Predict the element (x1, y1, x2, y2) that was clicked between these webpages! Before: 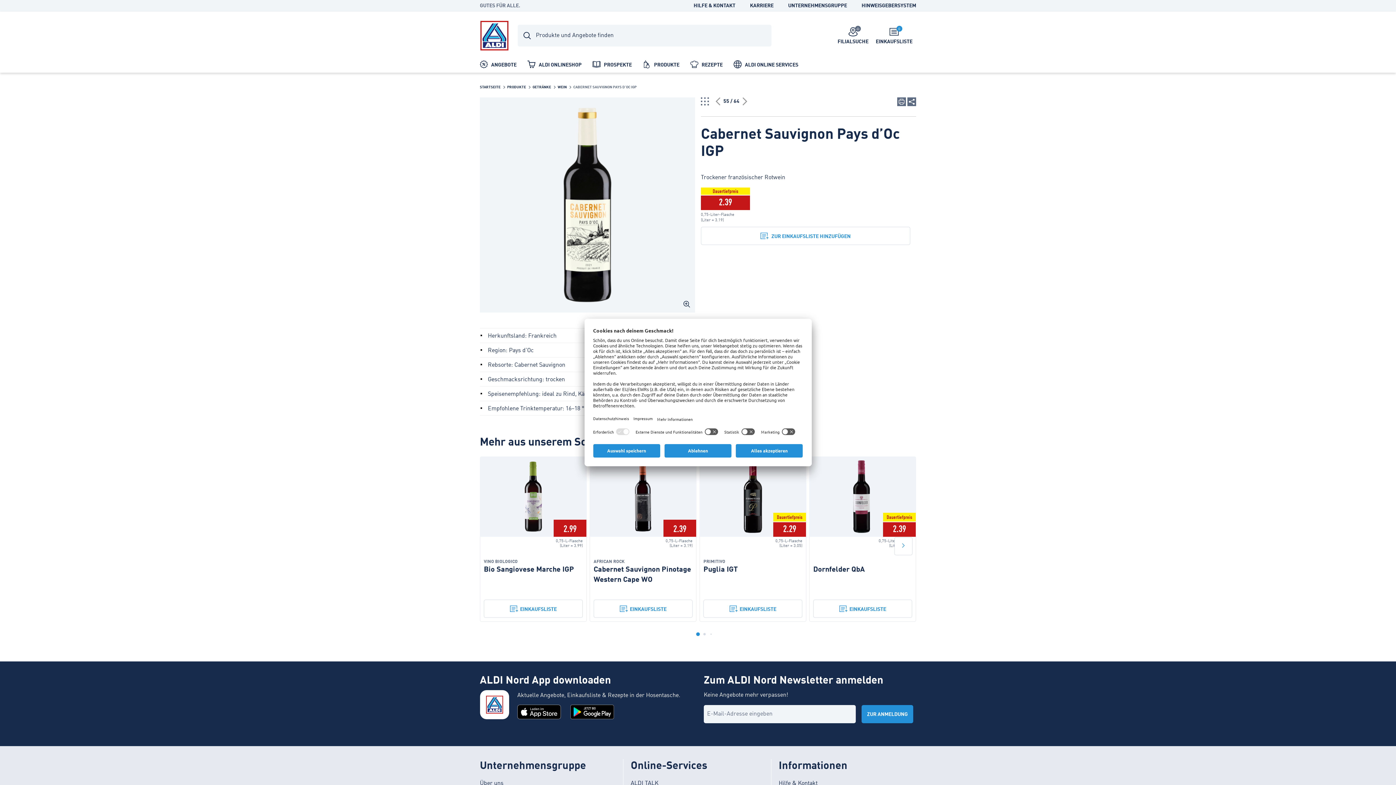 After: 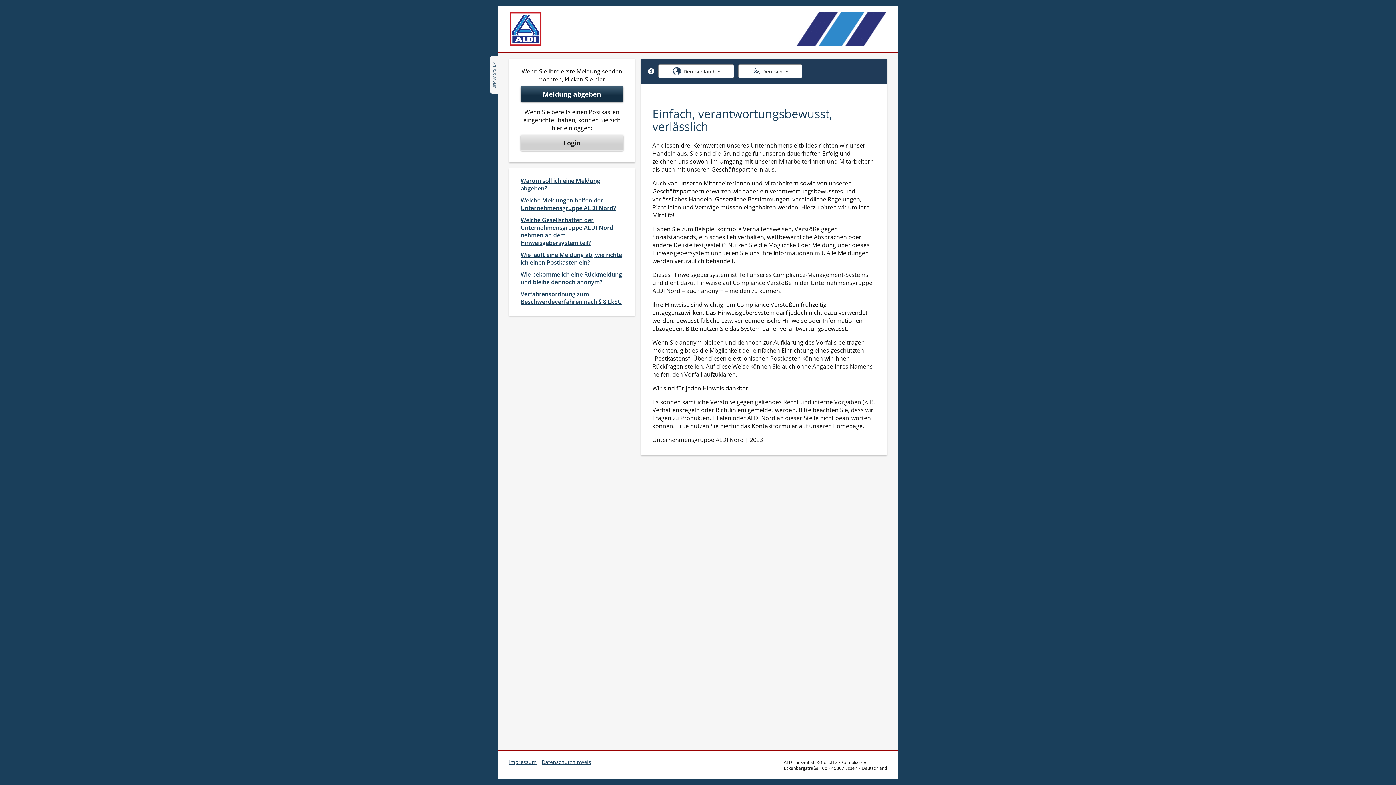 Action: bbox: (861, 3, 916, 8) label: HINWEISGEBERSYSTEM